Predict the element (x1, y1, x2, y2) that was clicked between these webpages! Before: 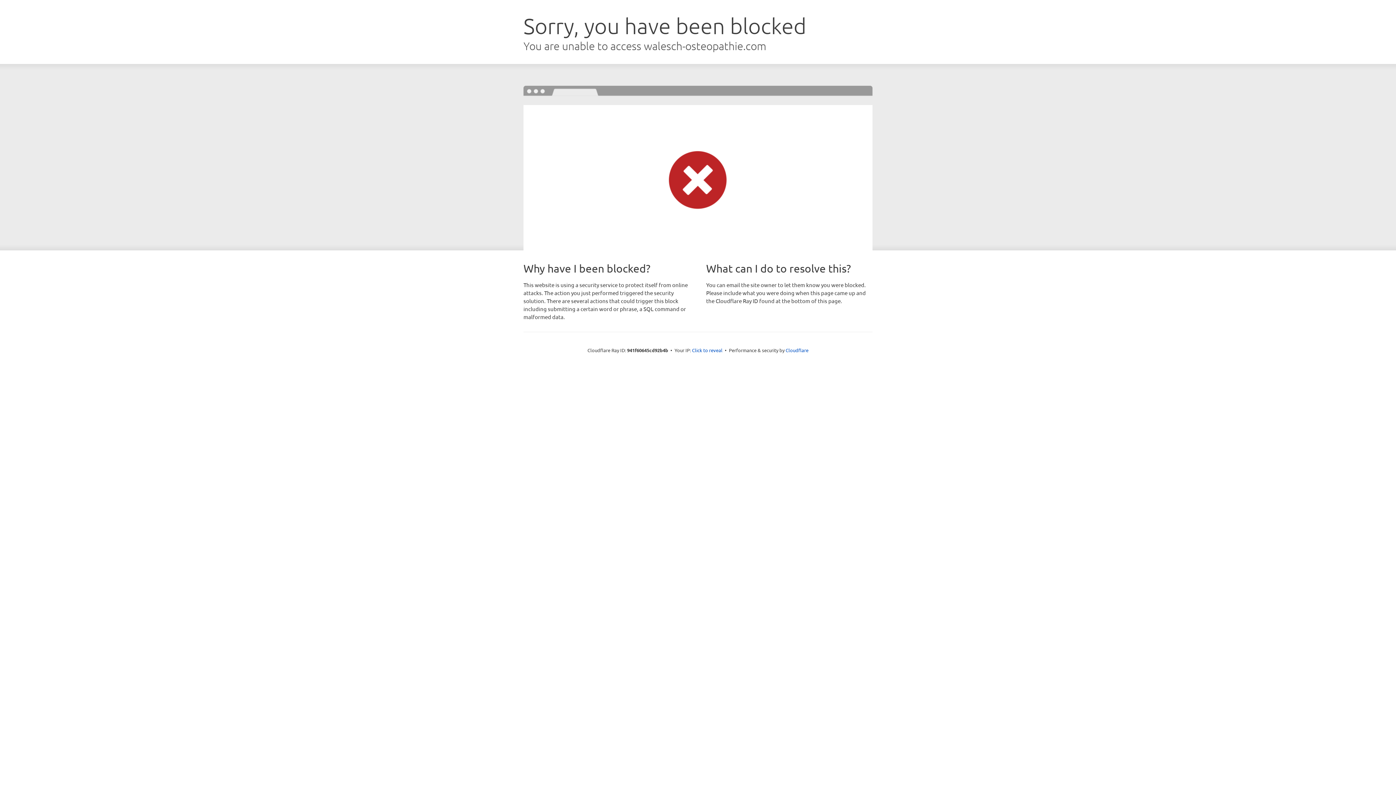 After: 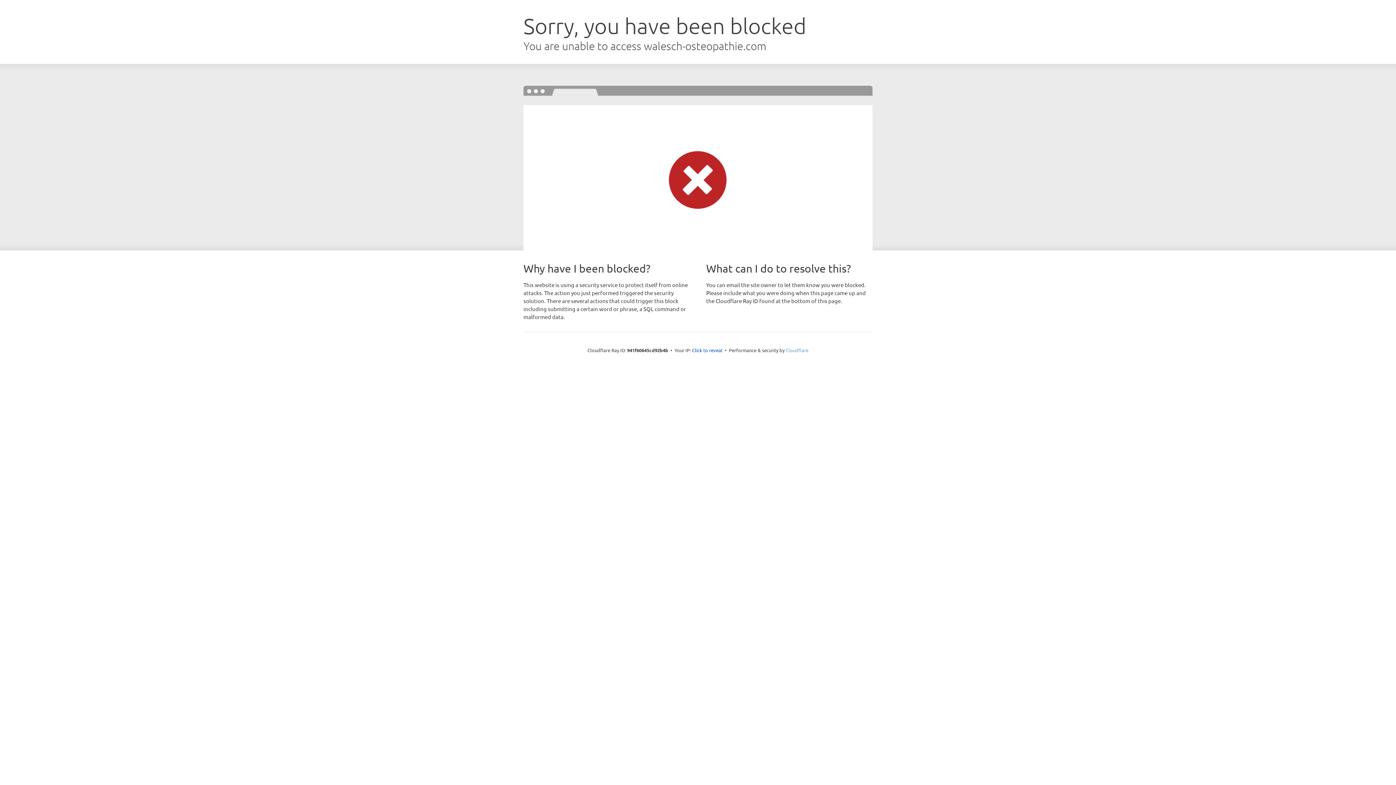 Action: label: Cloudflare bbox: (785, 347, 808, 353)